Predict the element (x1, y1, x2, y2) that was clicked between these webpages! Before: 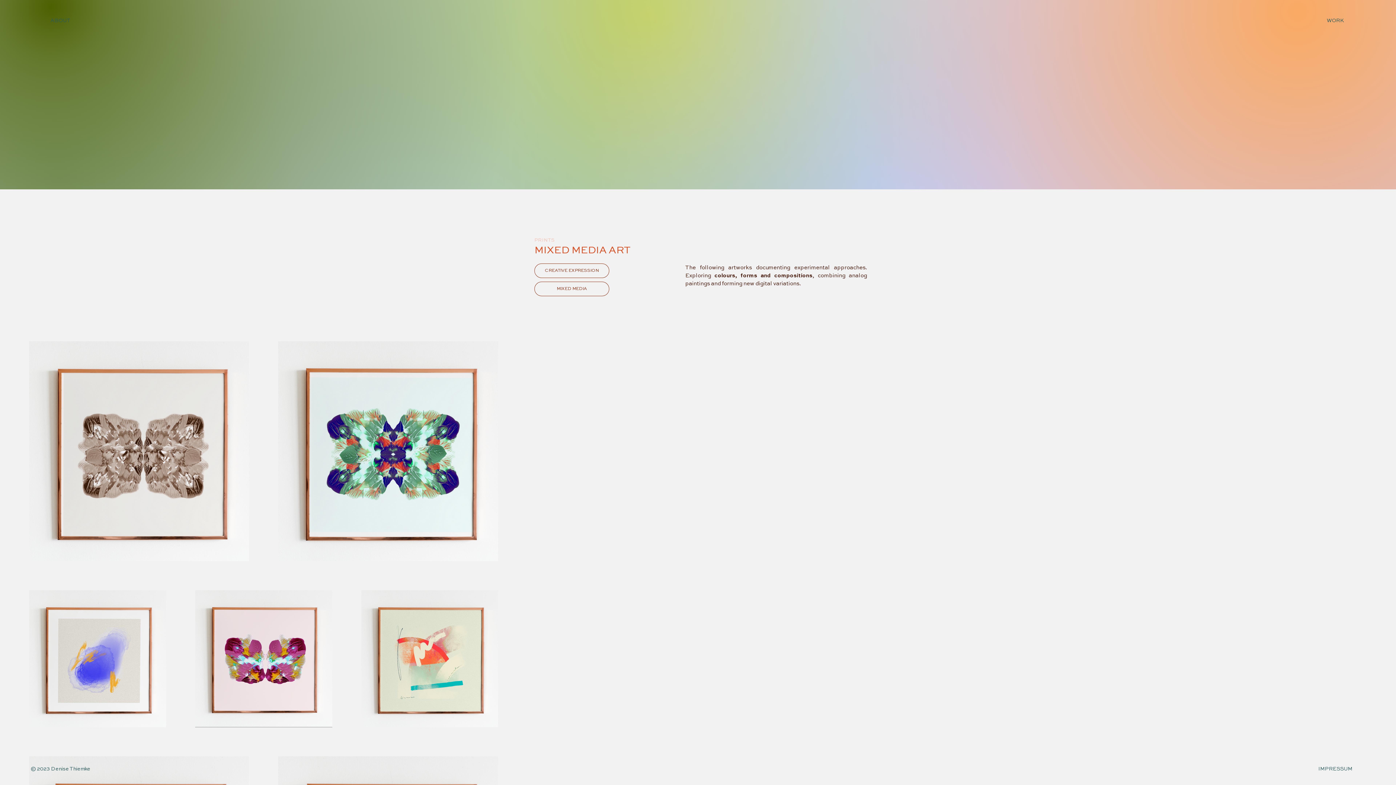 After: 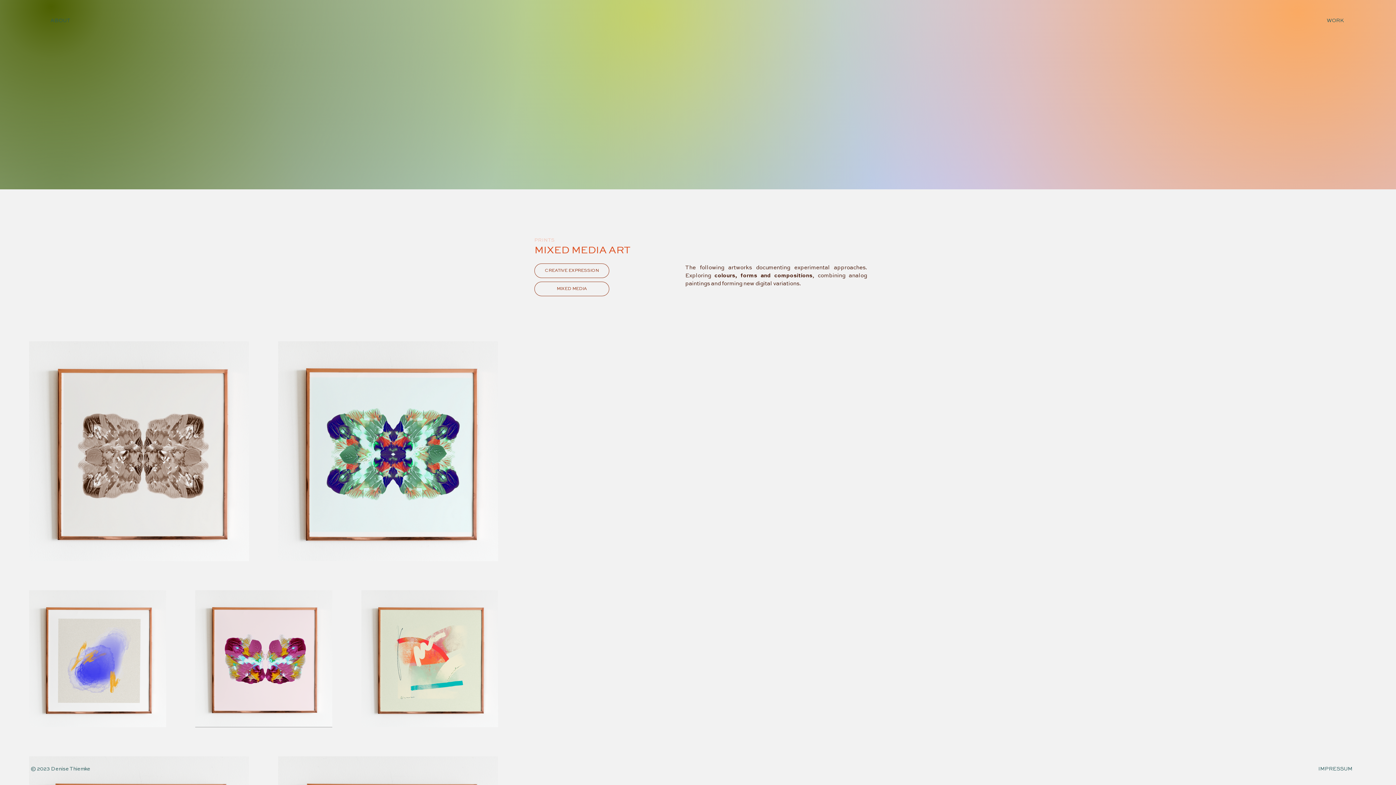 Action: label: CREATIVE EXPRESSION bbox: (534, 263, 609, 278)